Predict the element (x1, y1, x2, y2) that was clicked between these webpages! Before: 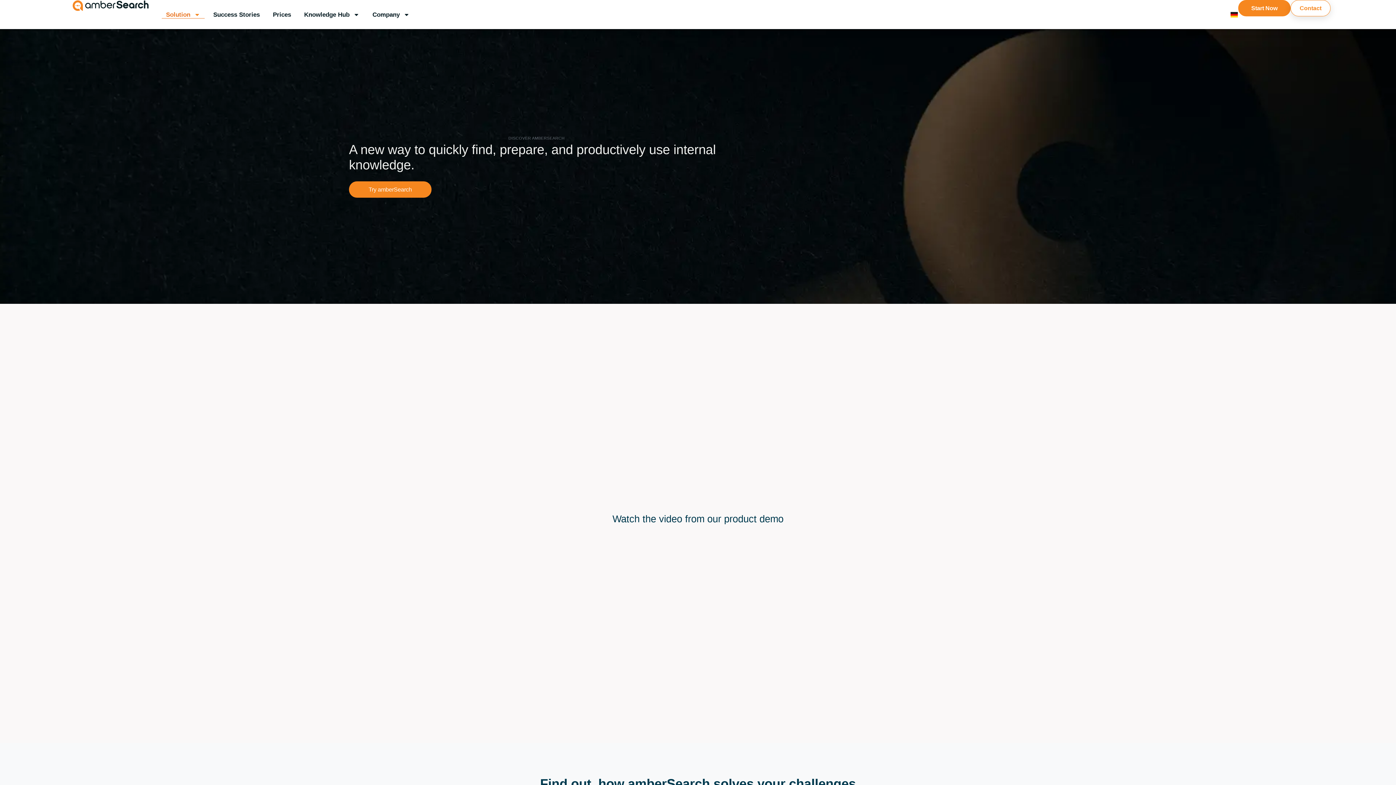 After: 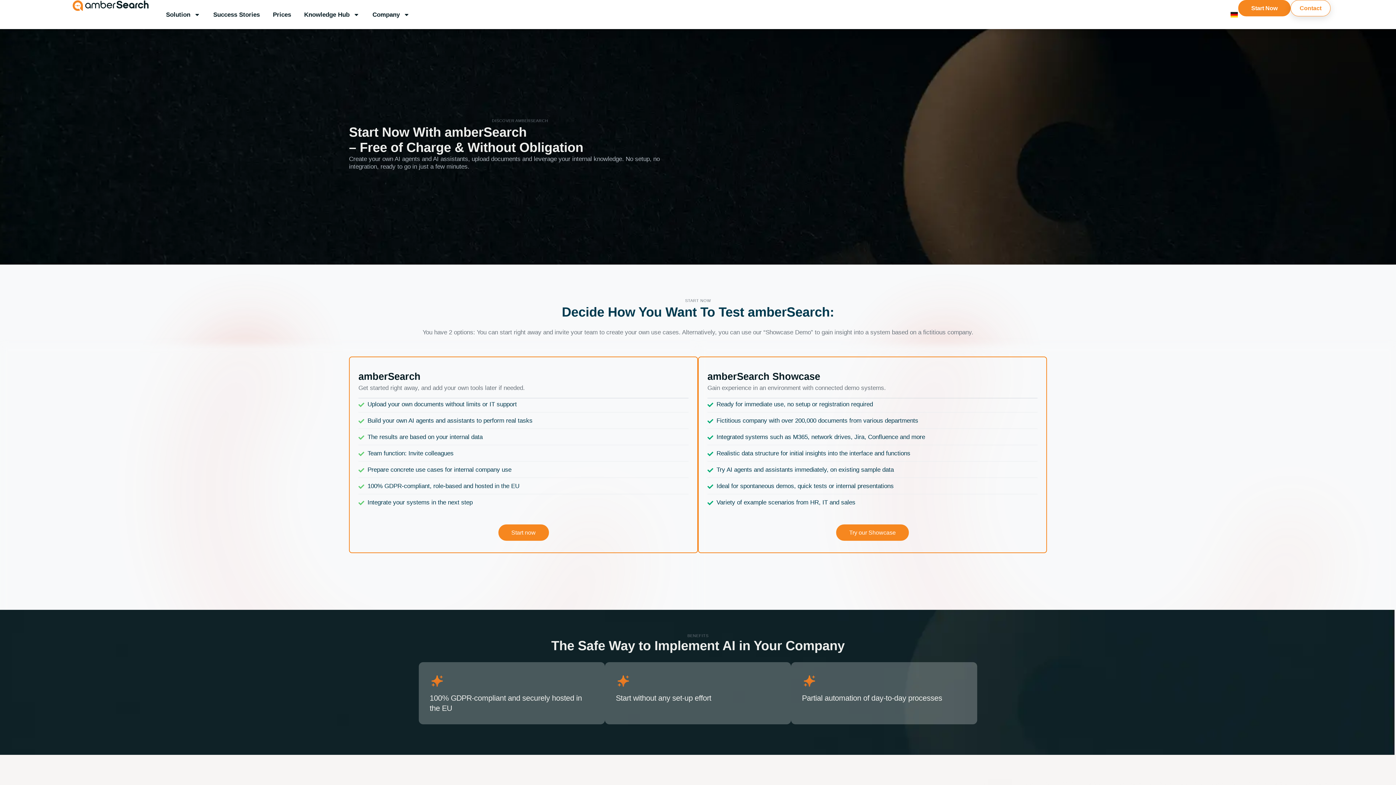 Action: bbox: (1238, 0, 1290, 16) label: Start Now